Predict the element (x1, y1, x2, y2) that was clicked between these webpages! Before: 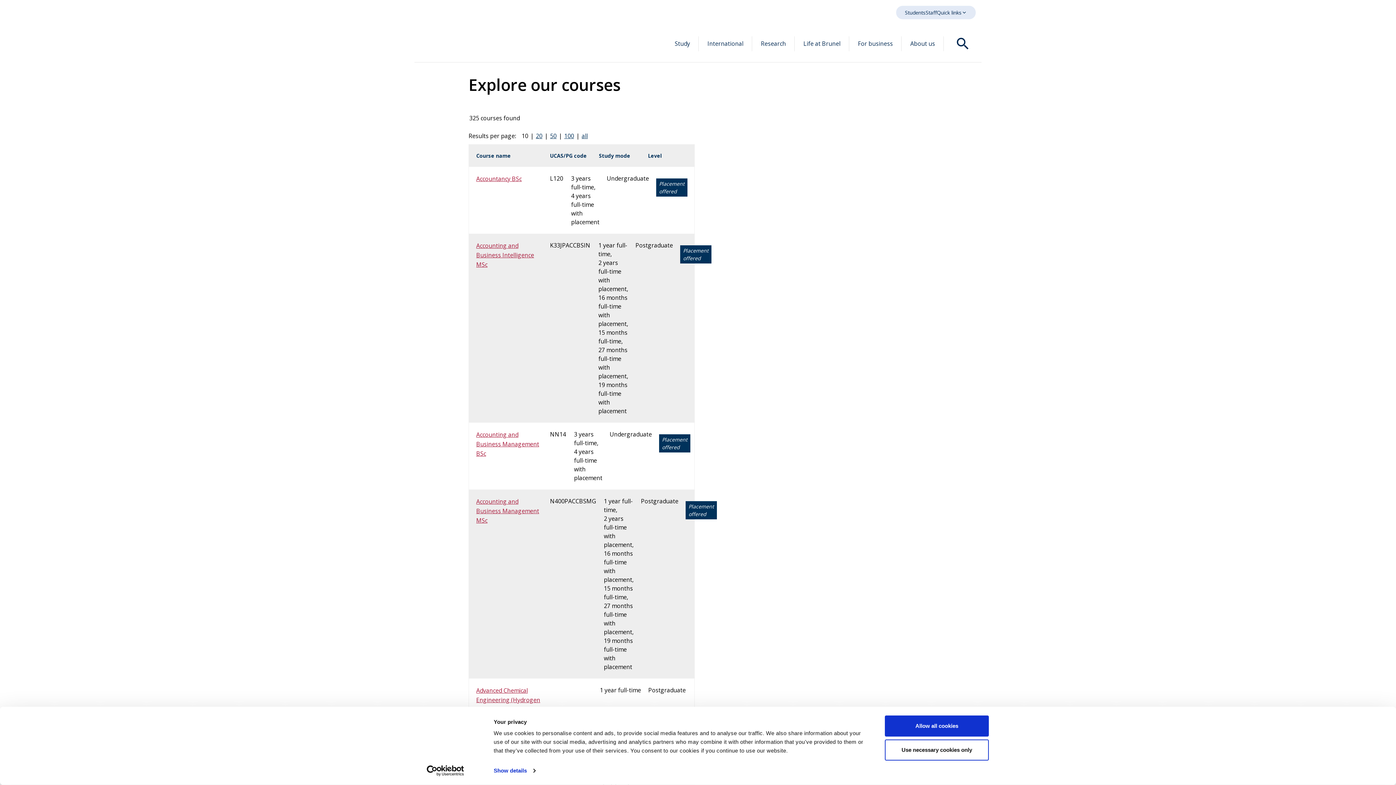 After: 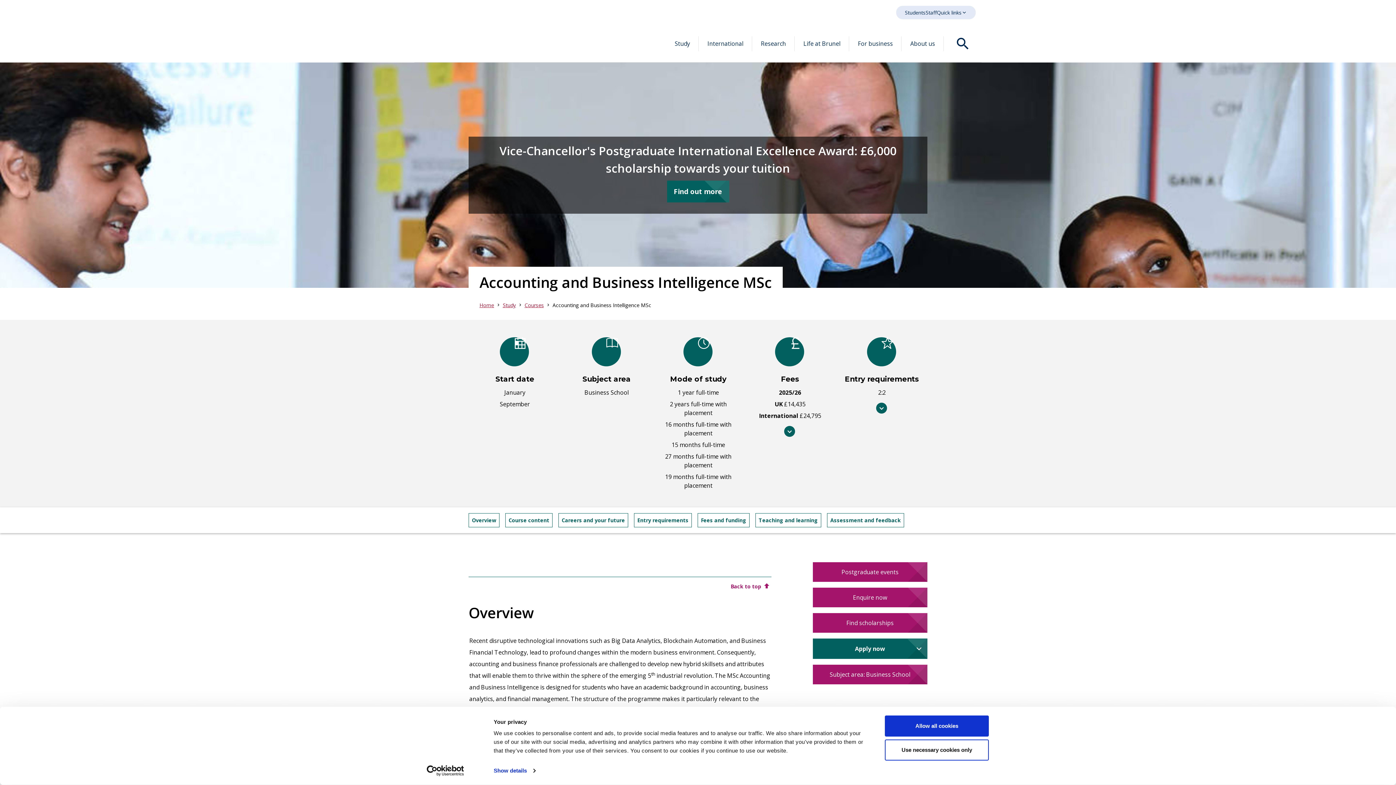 Action: bbox: (476, 241, 542, 269) label: Accounting and Business Intelligence MSc